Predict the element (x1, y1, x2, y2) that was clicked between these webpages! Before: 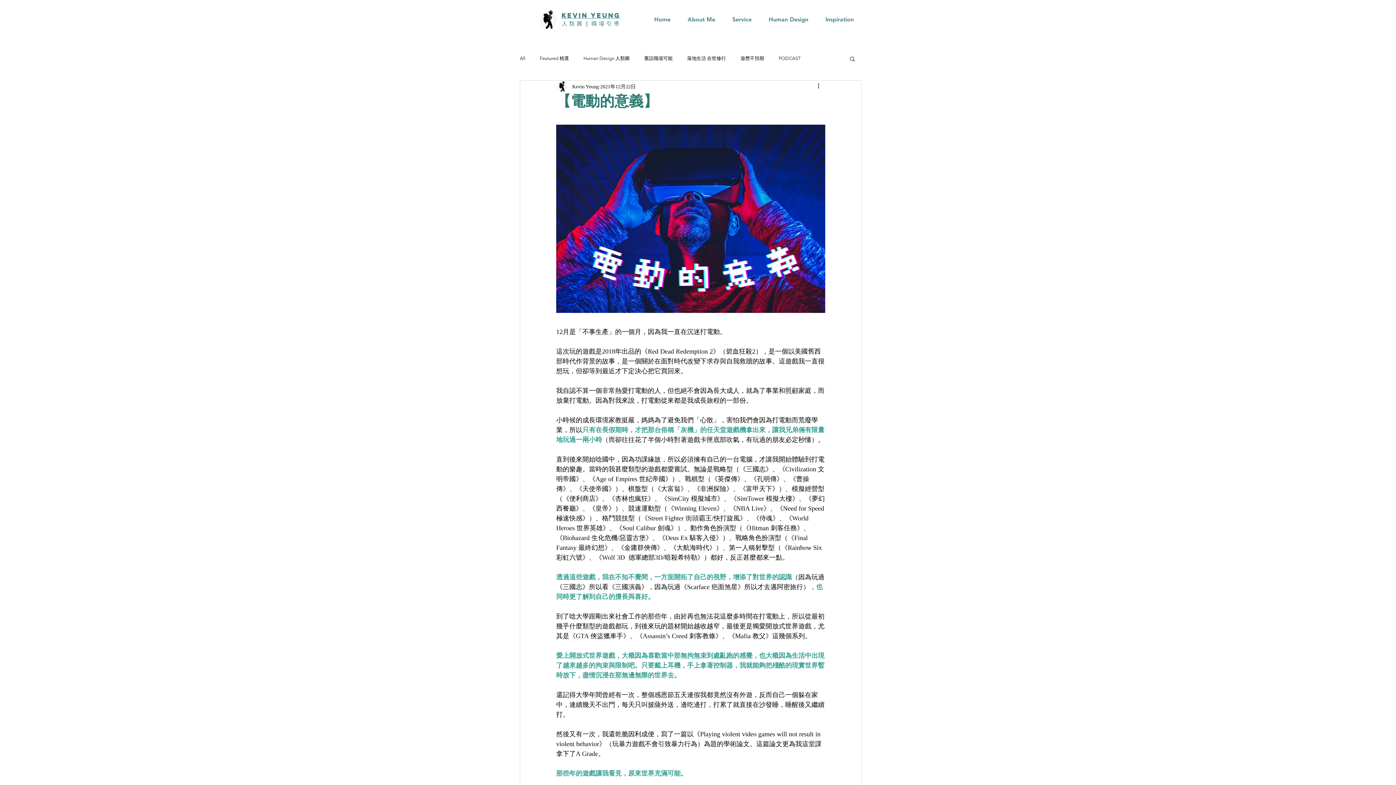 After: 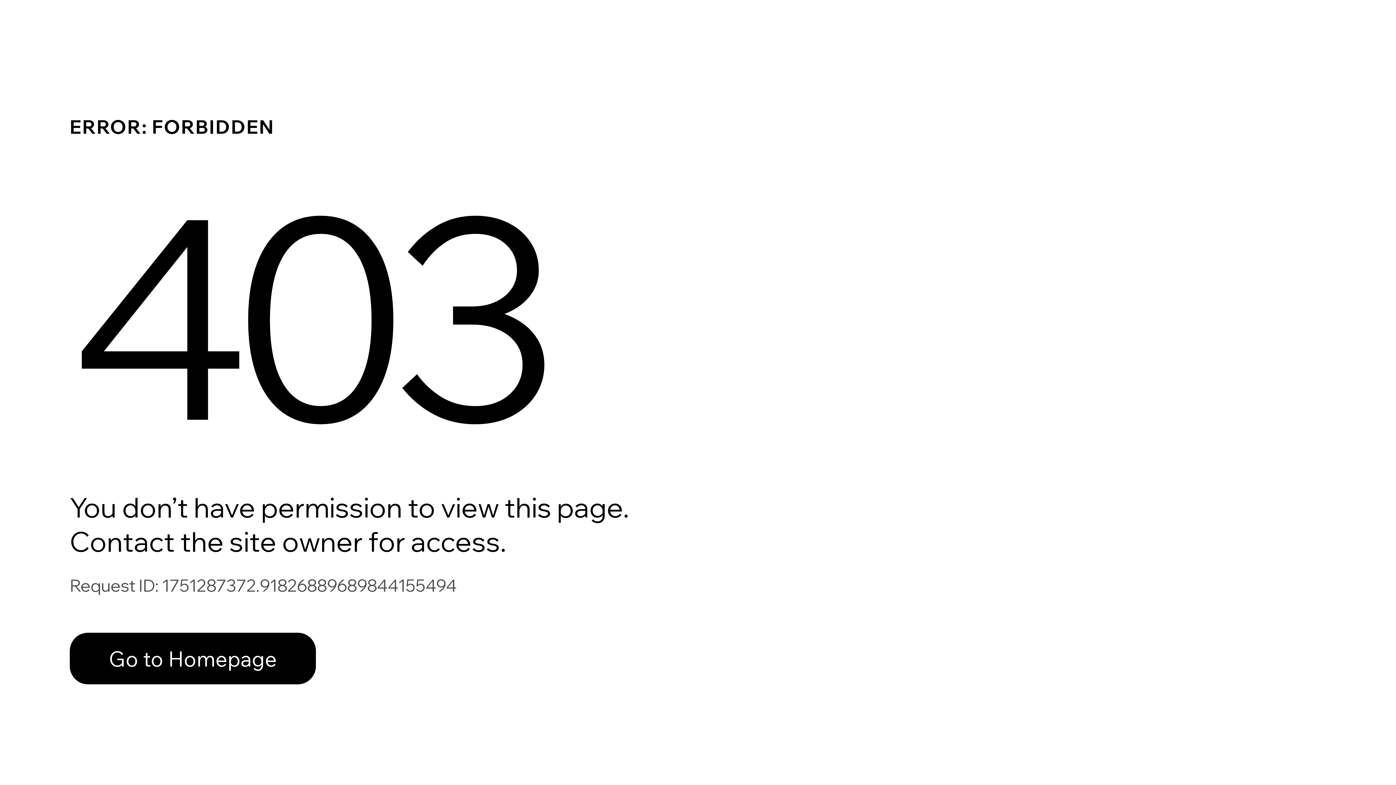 Action: label: Kevin Yeung bbox: (572, 82, 598, 90)